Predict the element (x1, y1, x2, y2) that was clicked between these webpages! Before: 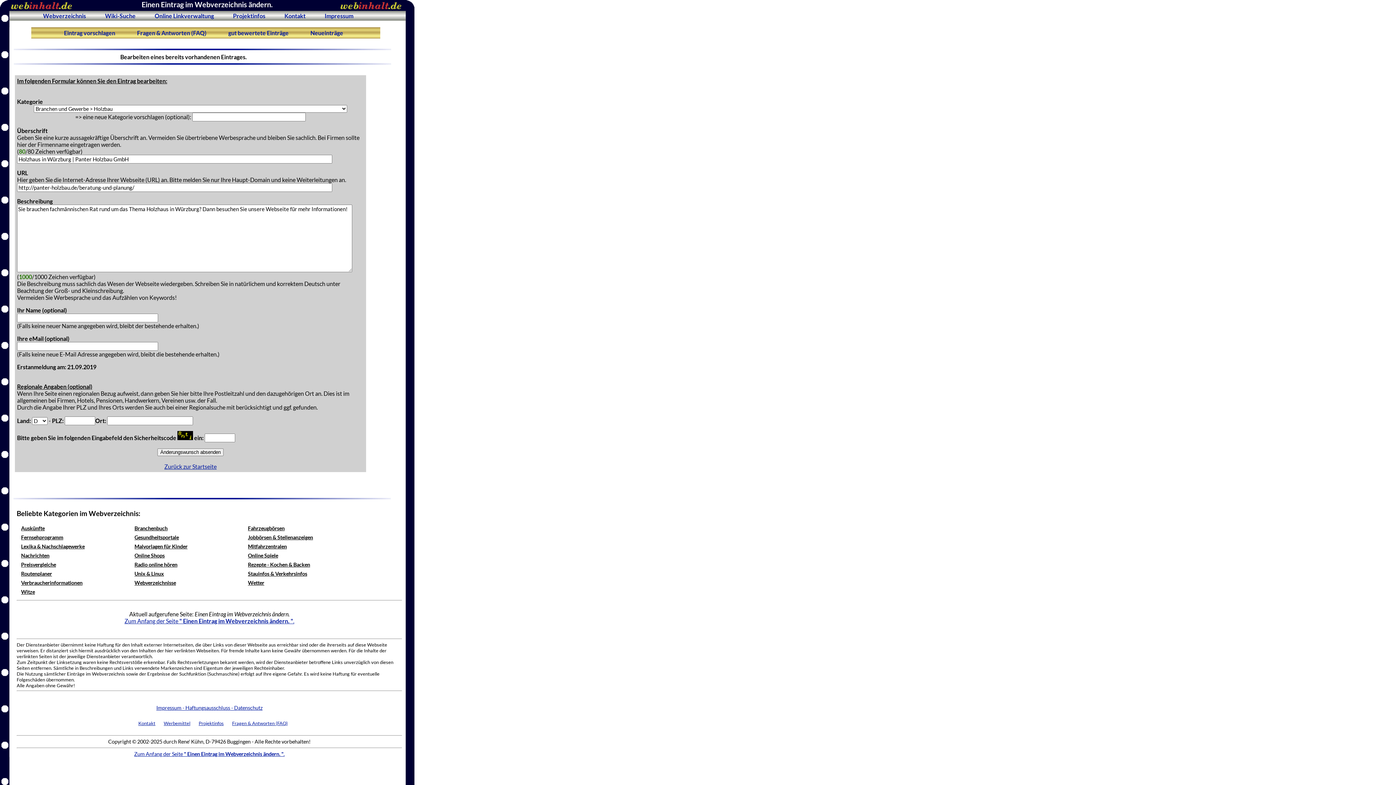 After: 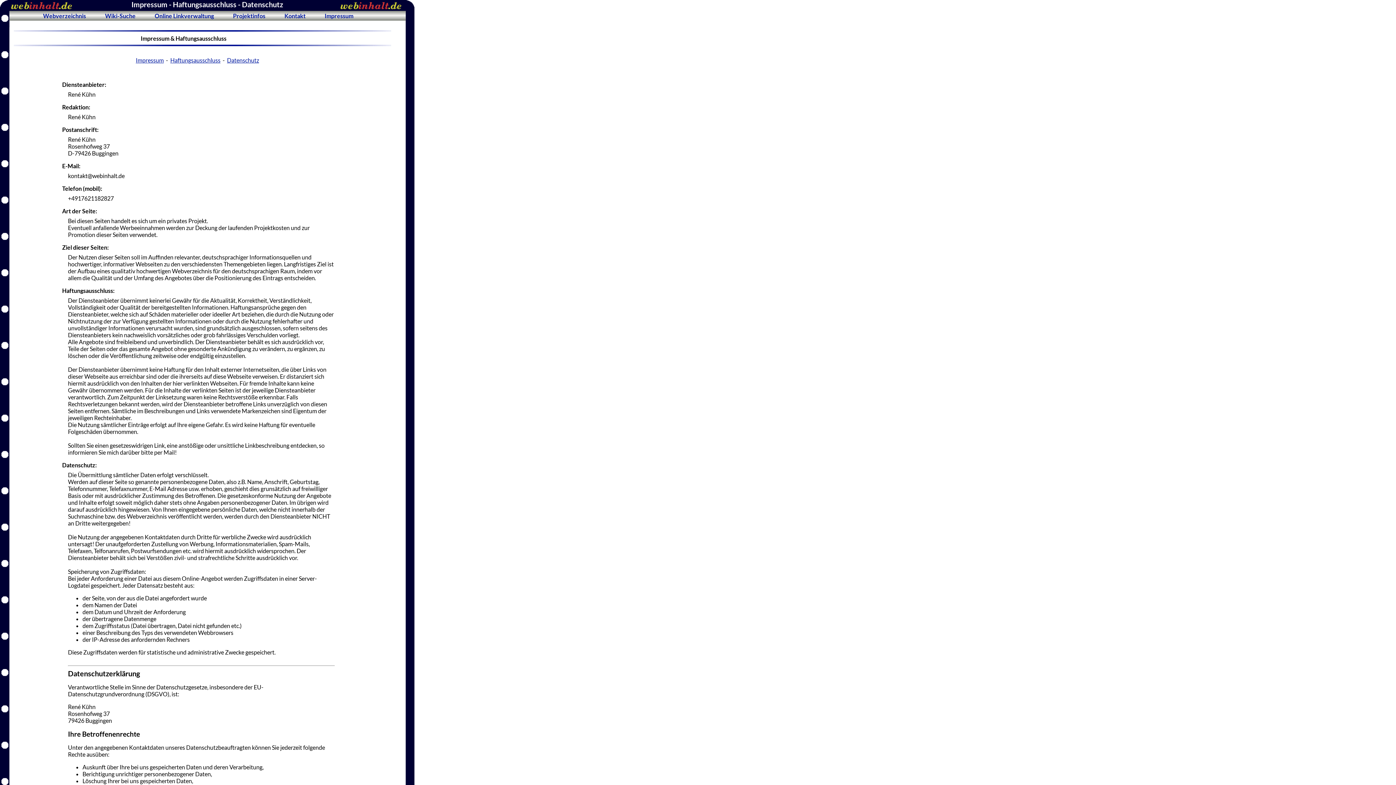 Action: label: Impressum - Haftungsausschluss - Datenschutz bbox: (156, 705, 262, 711)